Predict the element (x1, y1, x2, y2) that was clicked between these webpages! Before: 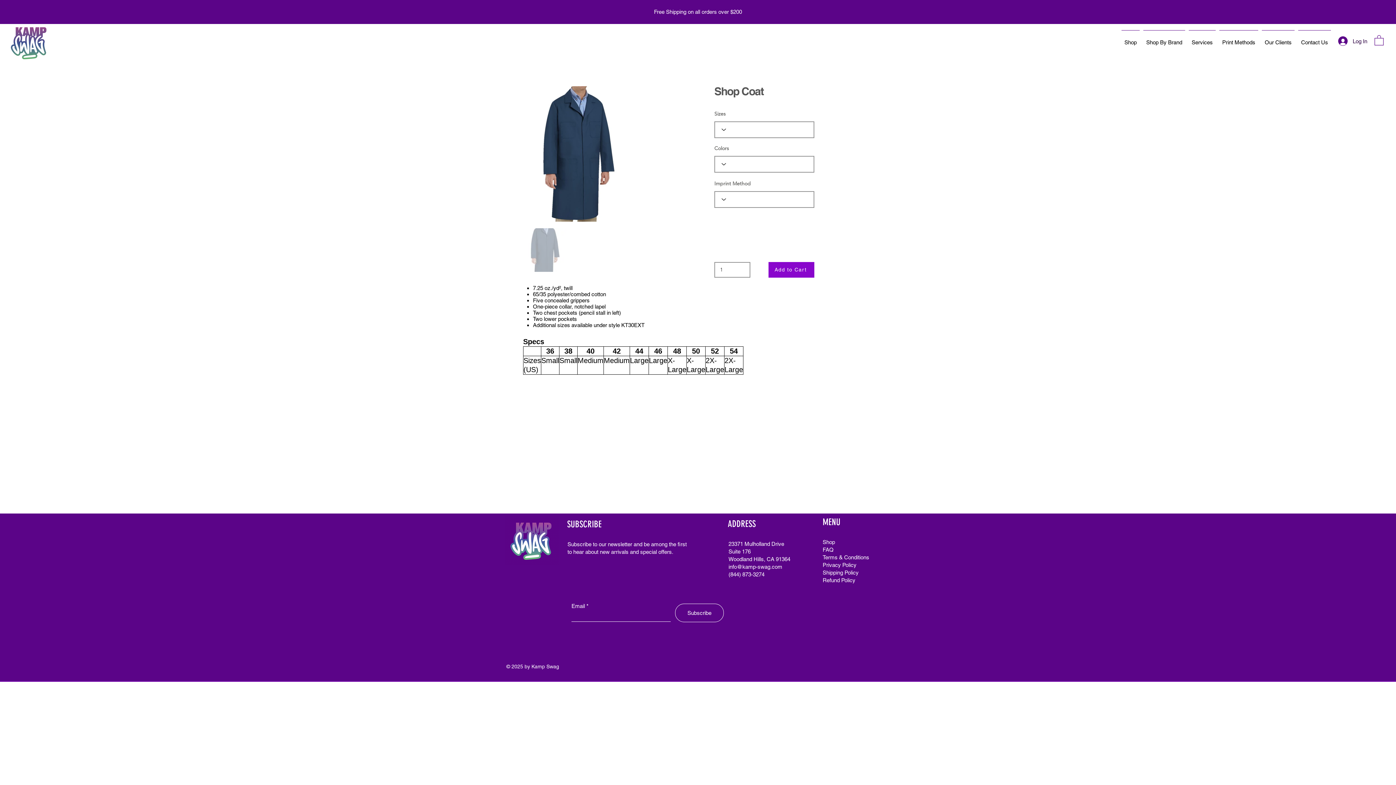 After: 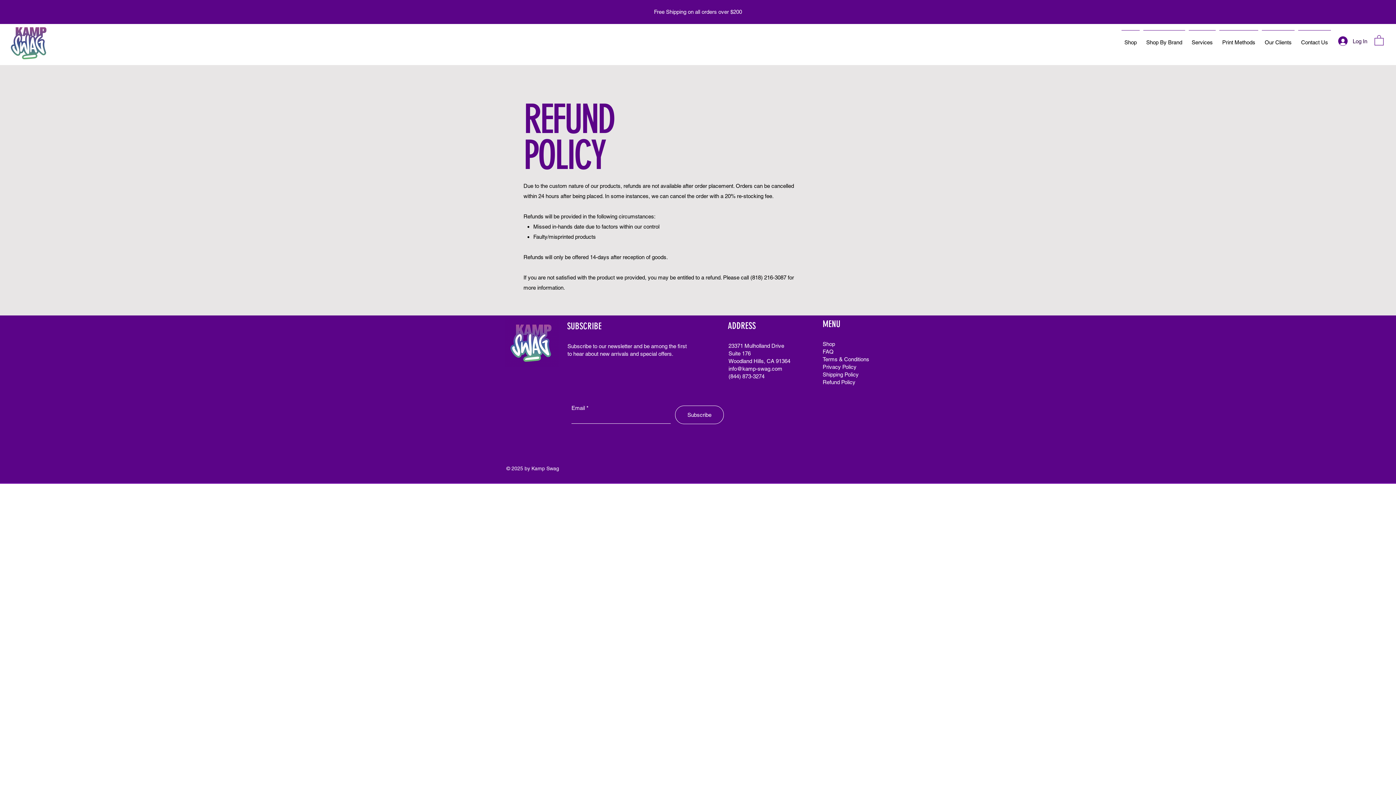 Action: bbox: (822, 577, 855, 583) label: Refund Policy